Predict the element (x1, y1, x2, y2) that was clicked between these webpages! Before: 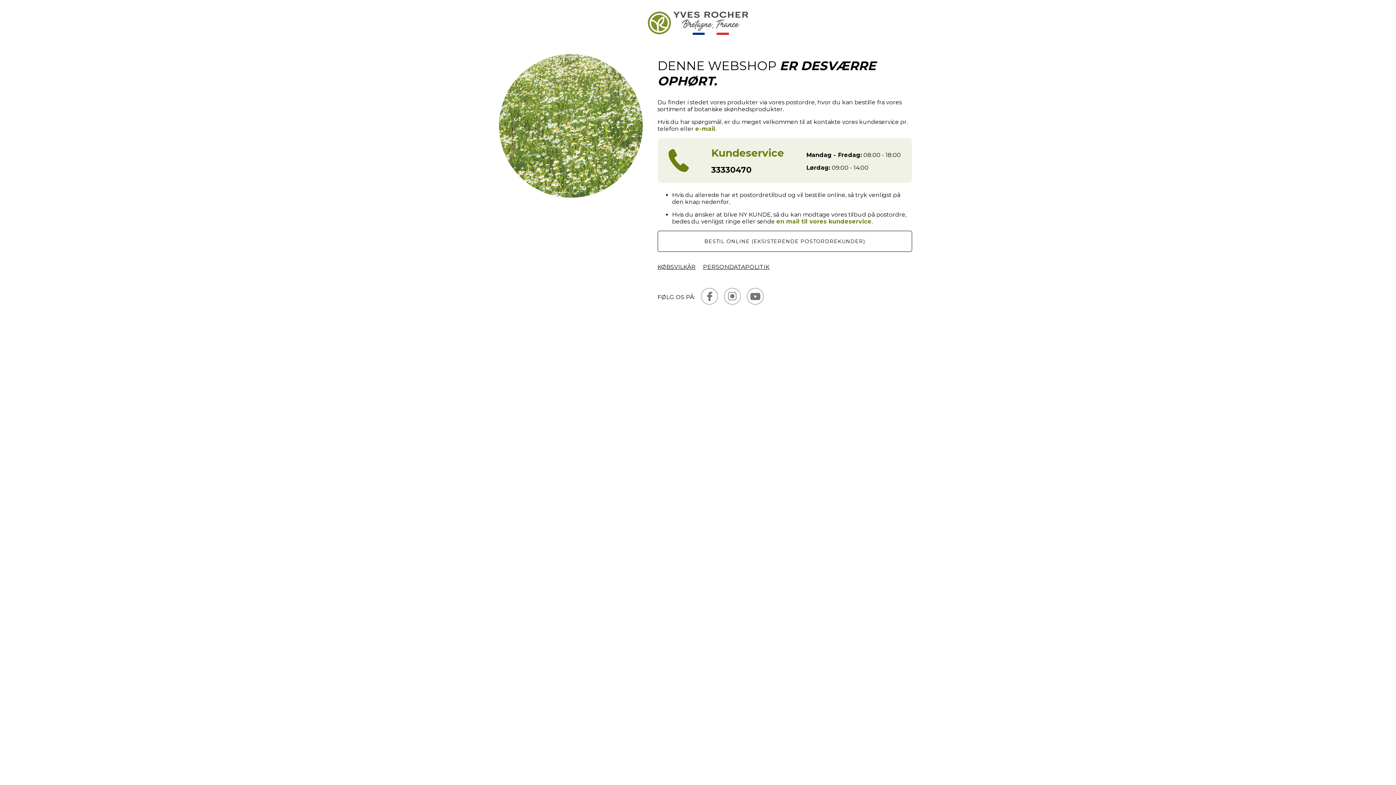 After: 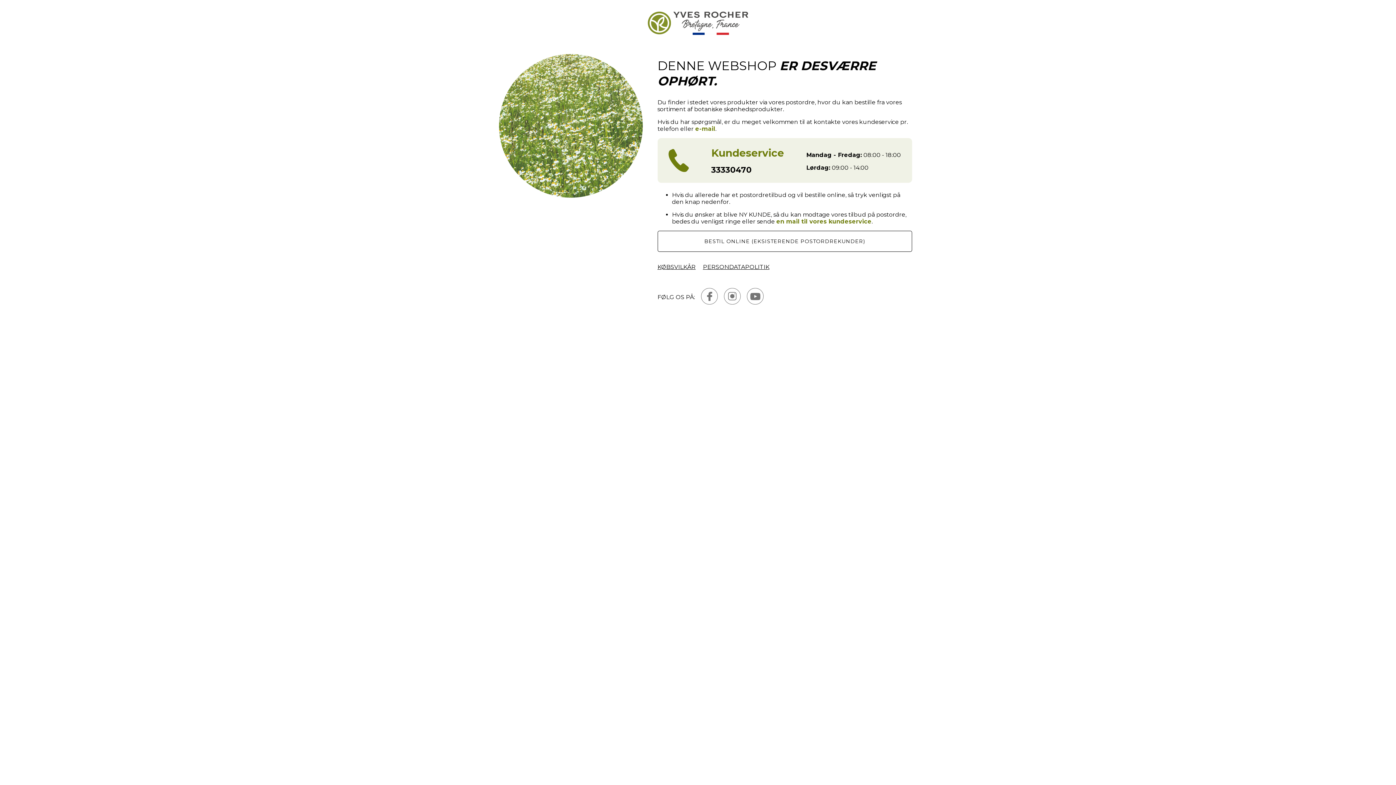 Action: bbox: (746, 287, 763, 306)